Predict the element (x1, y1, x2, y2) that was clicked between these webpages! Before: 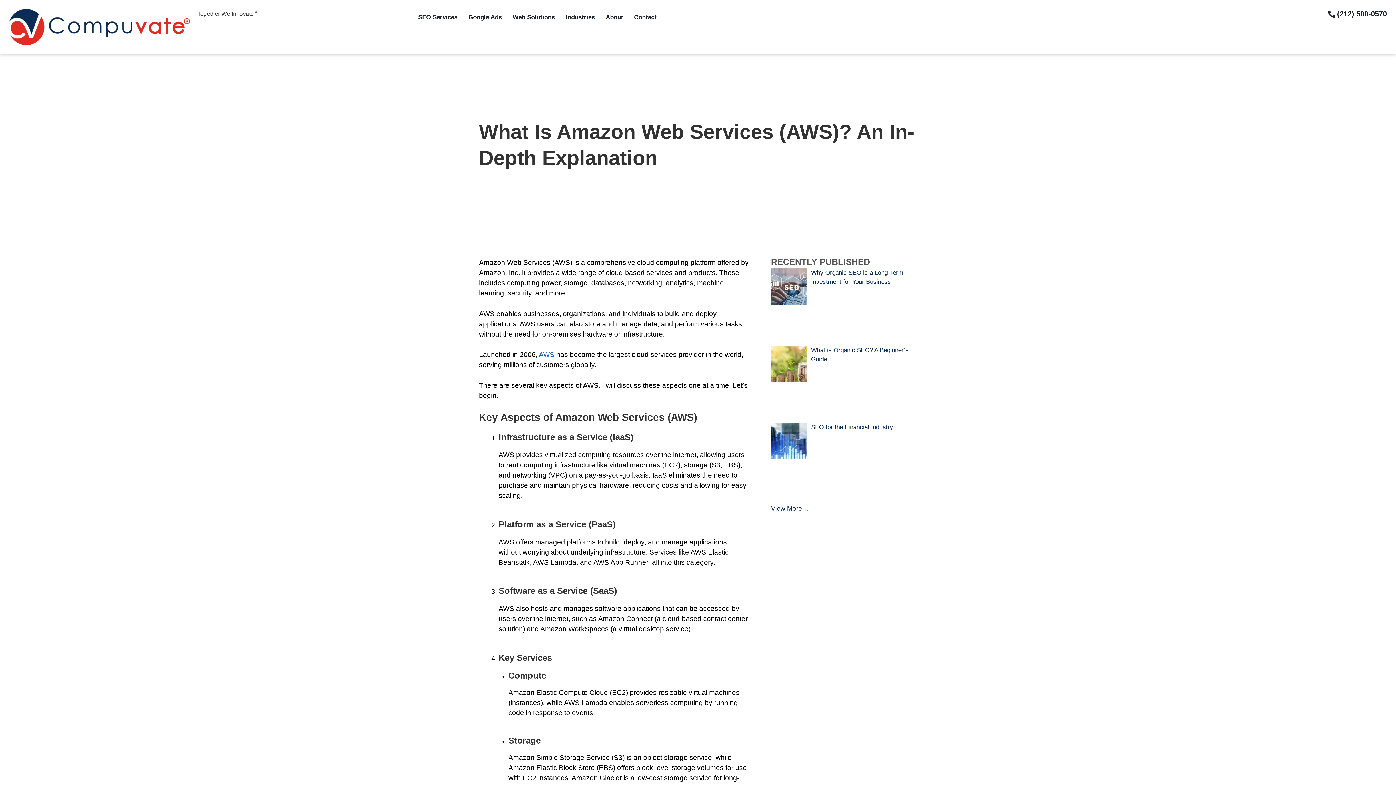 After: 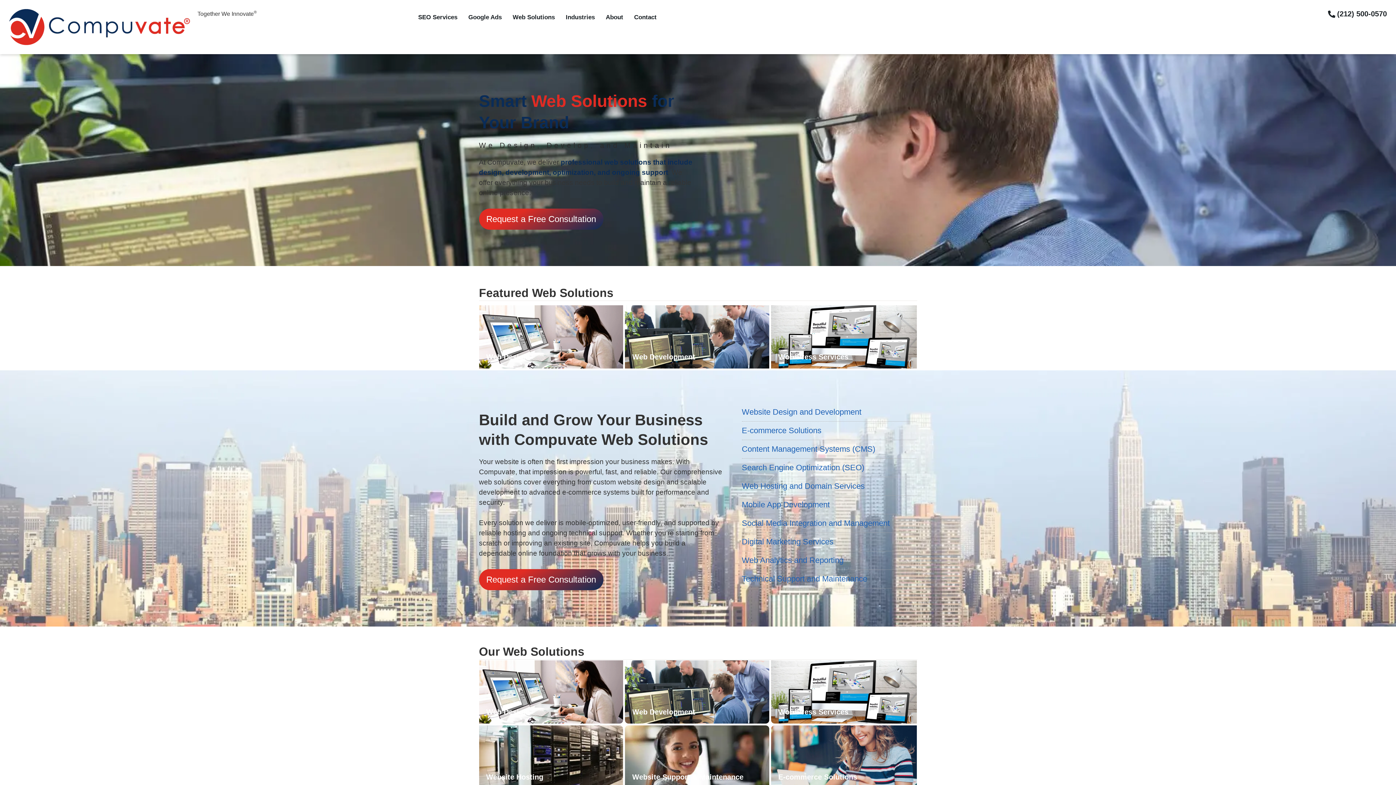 Action: label: Web Solutions bbox: (507, 9, 560, 25)